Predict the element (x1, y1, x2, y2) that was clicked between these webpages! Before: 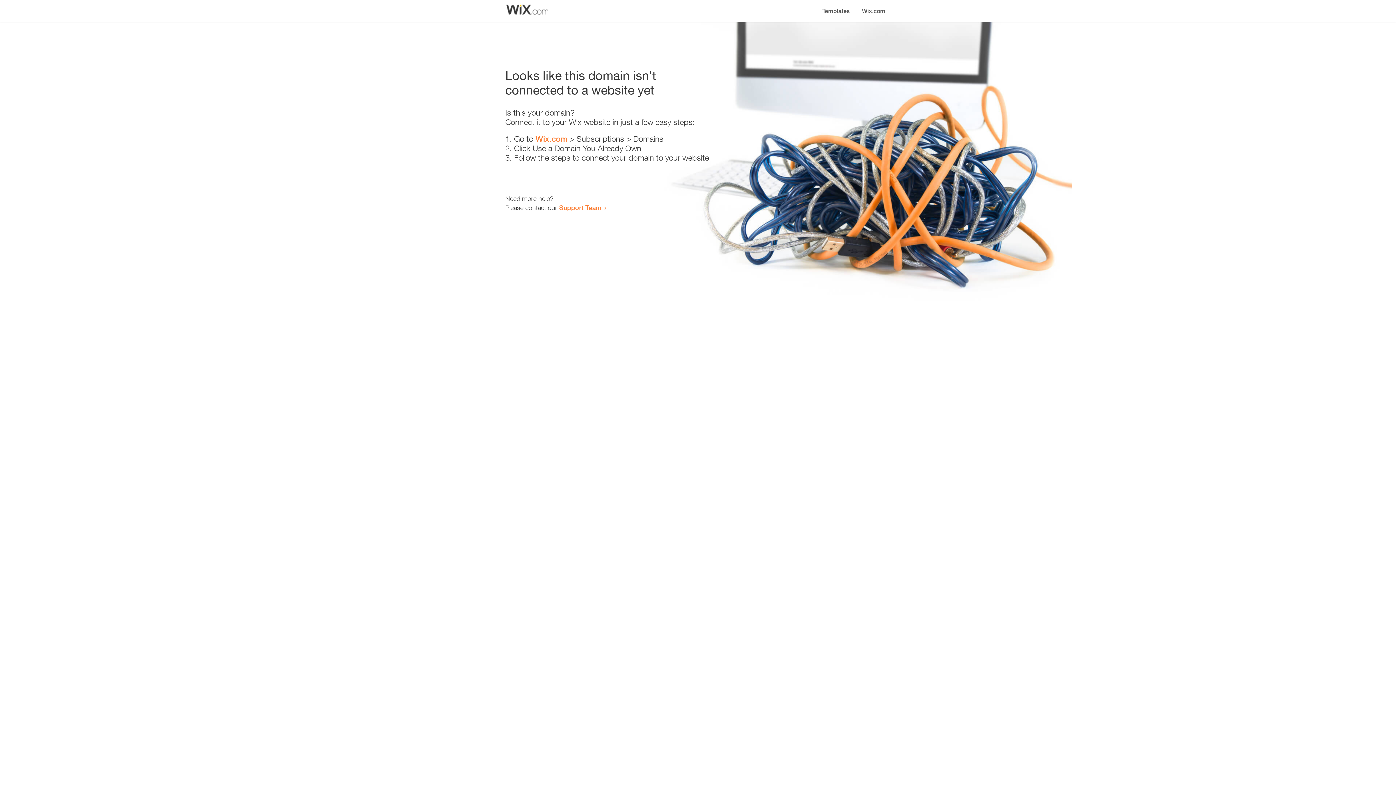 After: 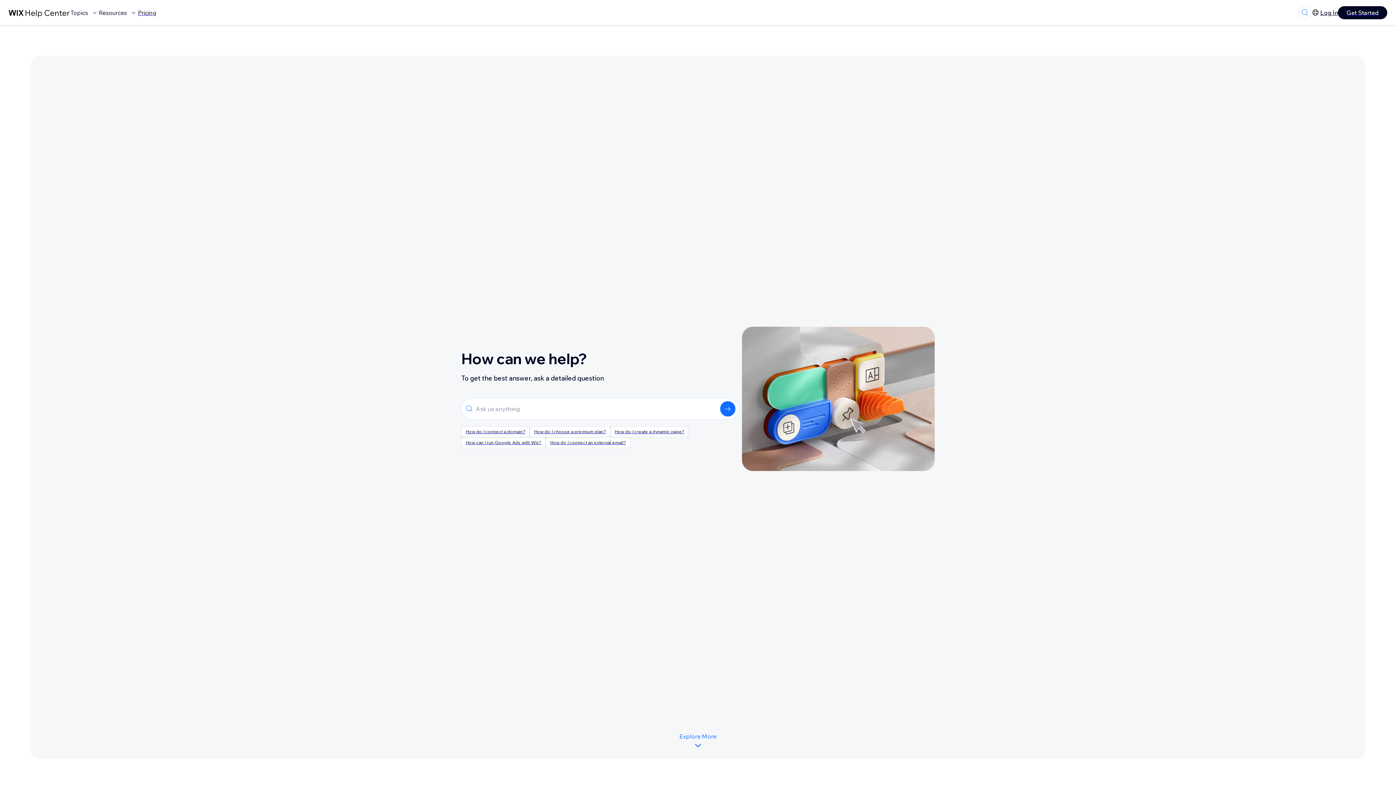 Action: bbox: (559, 203, 601, 211) label: Support Team